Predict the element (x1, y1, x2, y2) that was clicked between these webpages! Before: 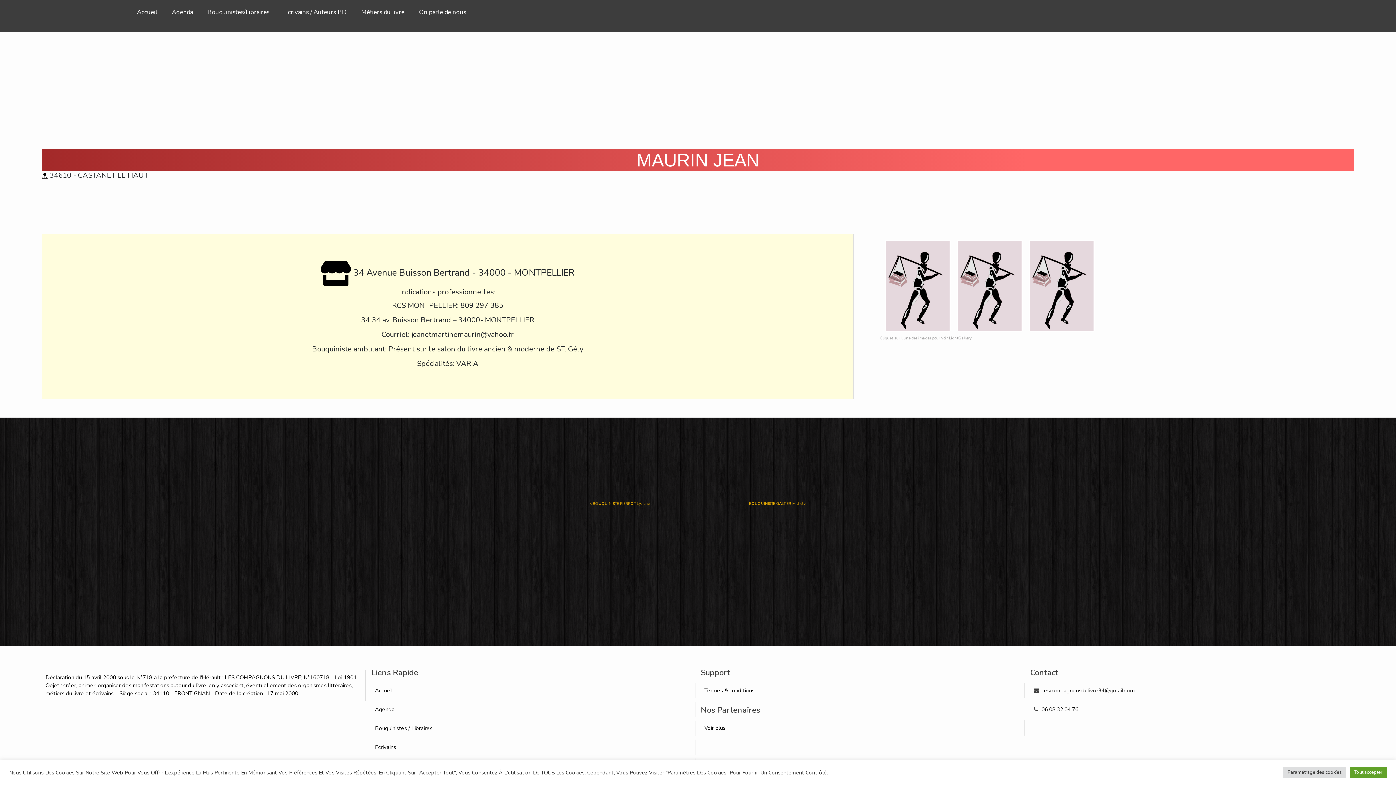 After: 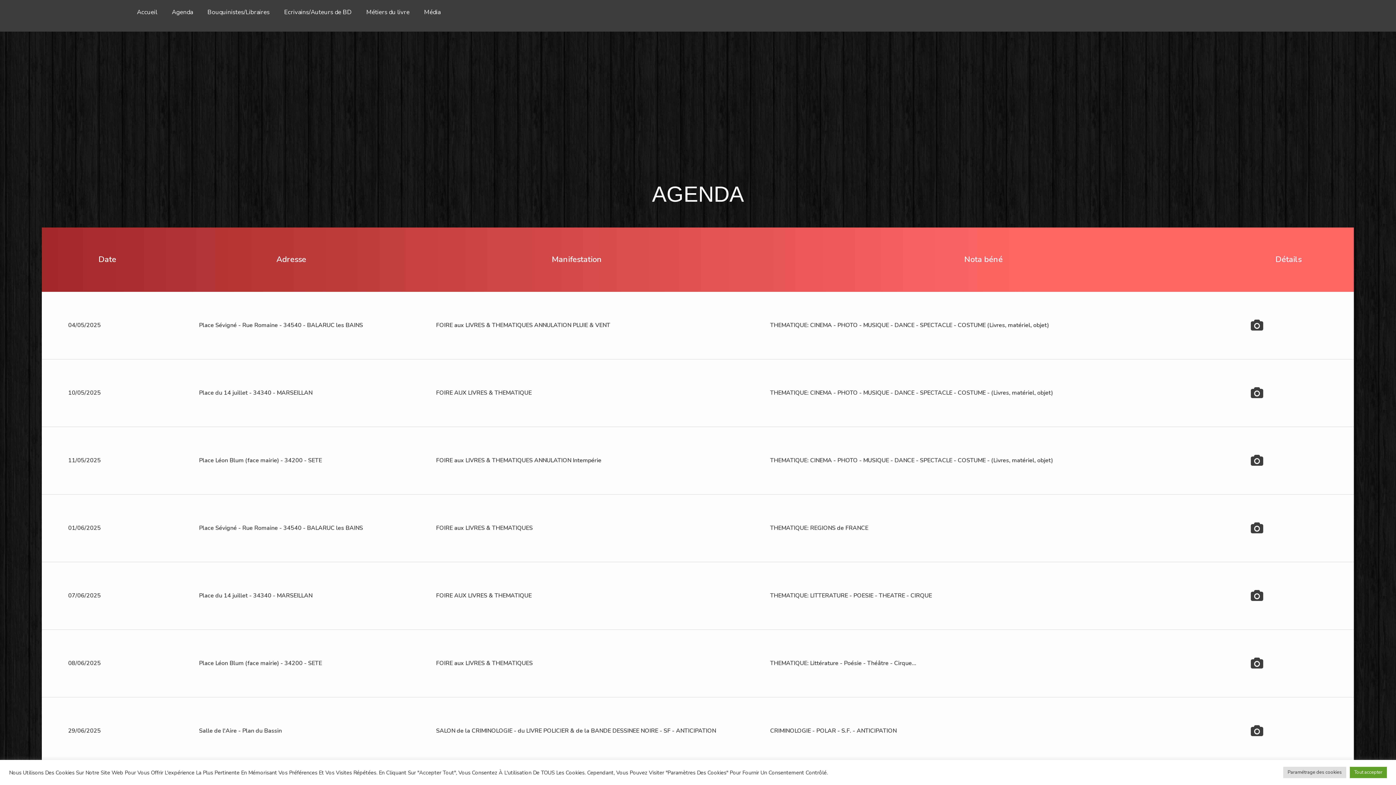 Action: bbox: (375, 706, 394, 713) label: Agenda